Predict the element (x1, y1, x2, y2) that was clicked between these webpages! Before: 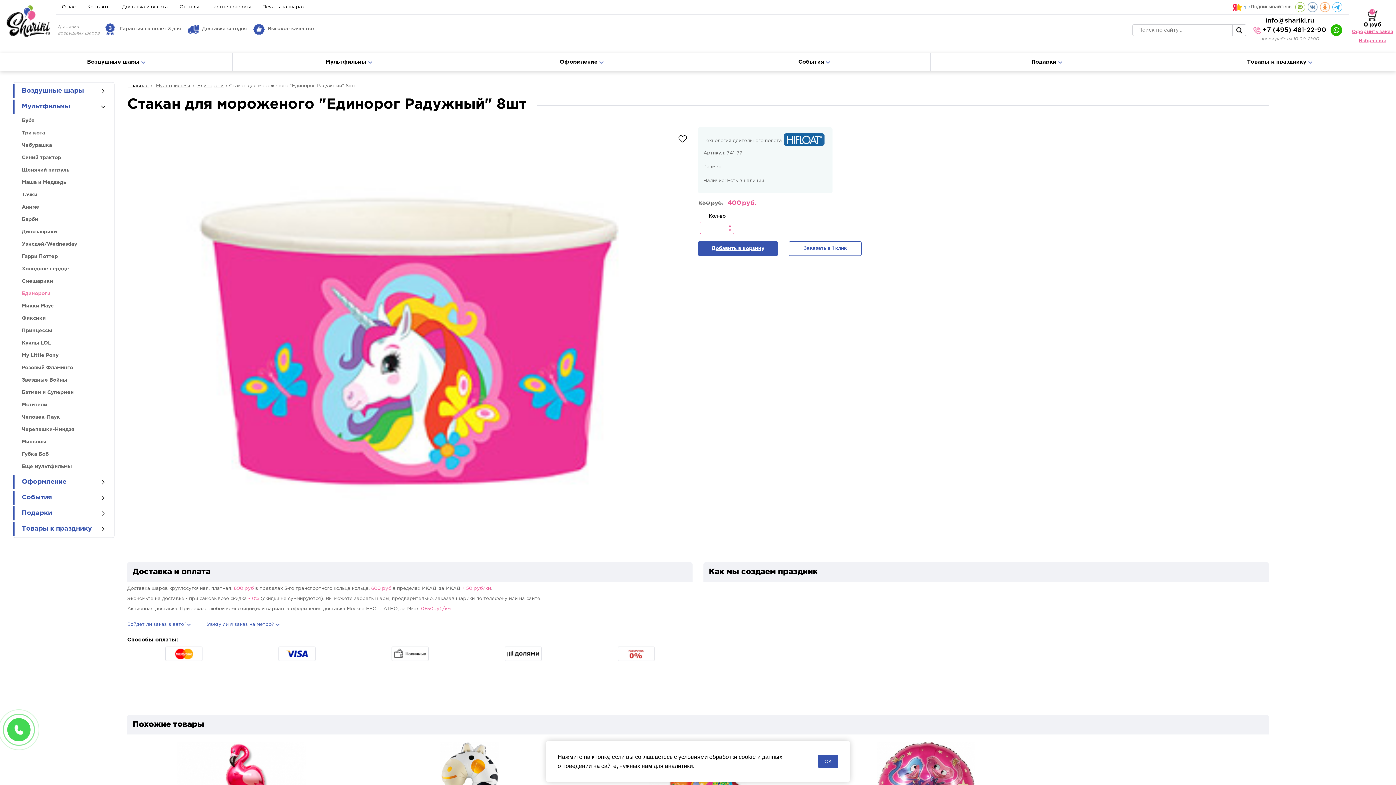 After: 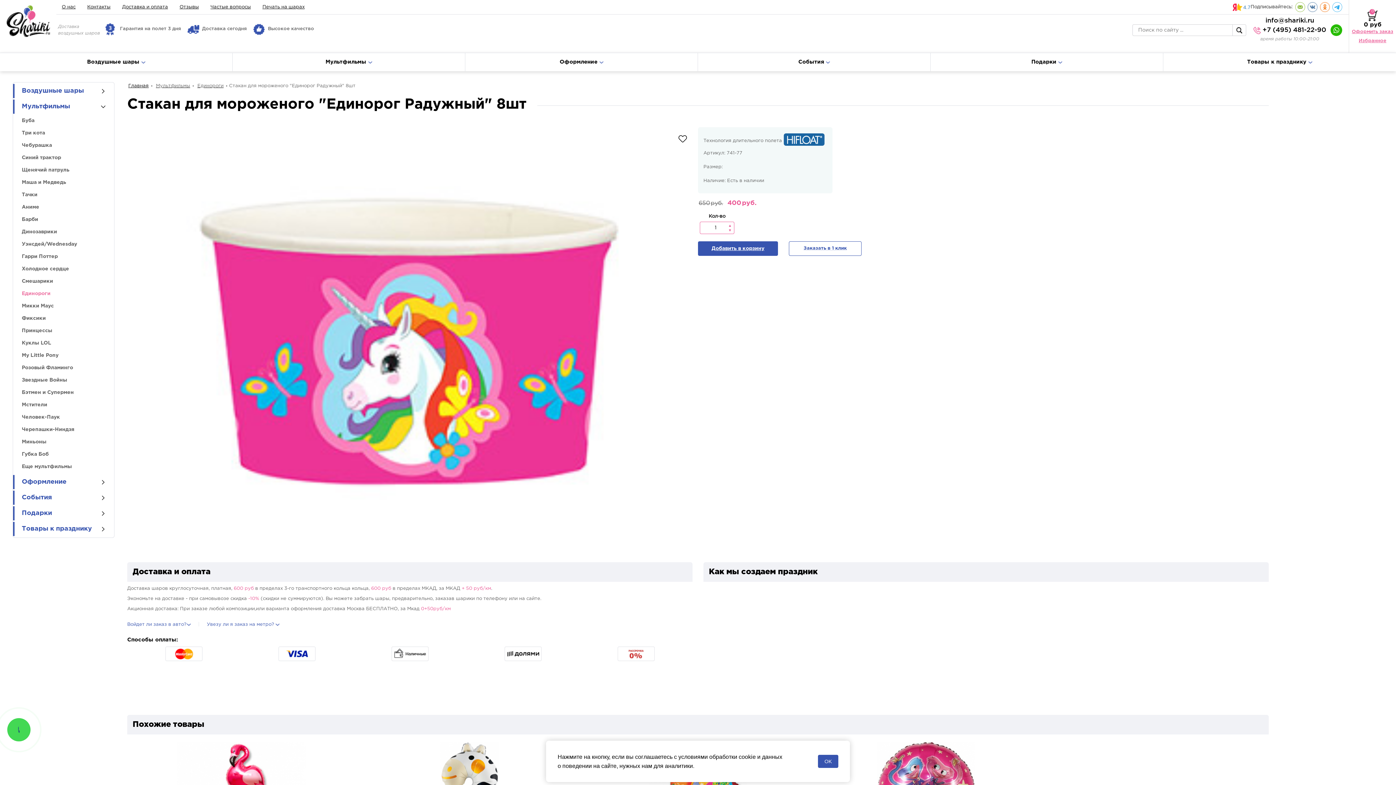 Action: bbox: (7, 718, 30, 741)